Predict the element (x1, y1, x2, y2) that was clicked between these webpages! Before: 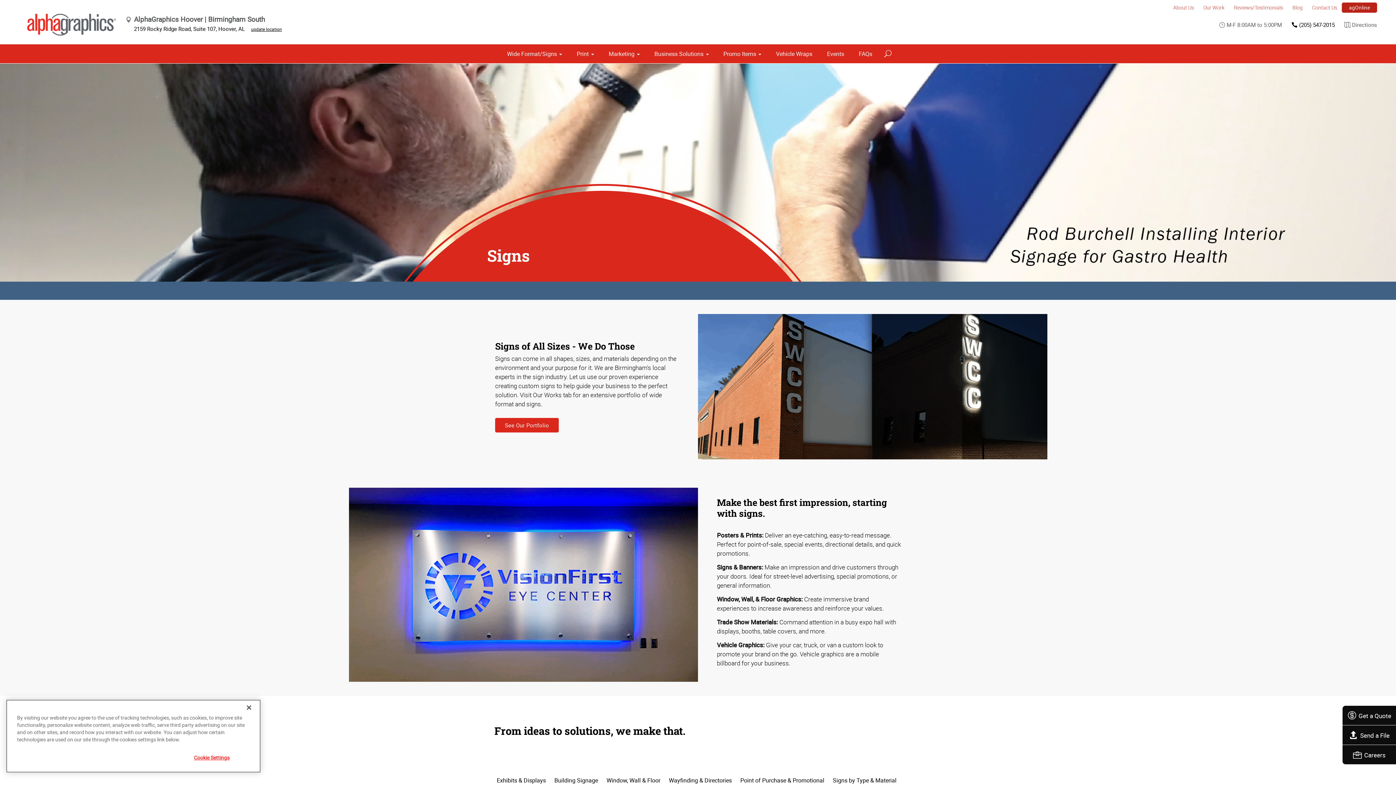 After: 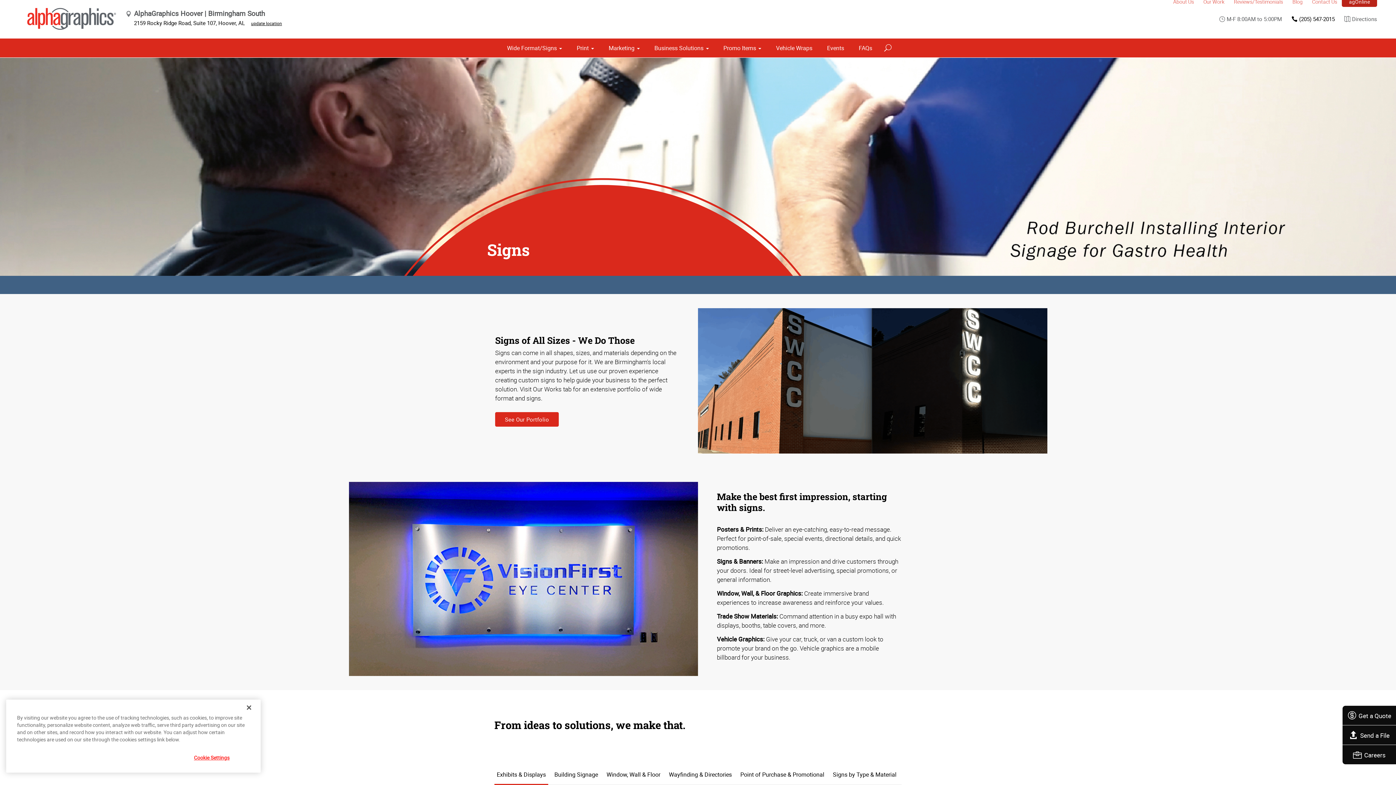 Action: label: Exhibits & Displays bbox: (494, 771, 548, 791)